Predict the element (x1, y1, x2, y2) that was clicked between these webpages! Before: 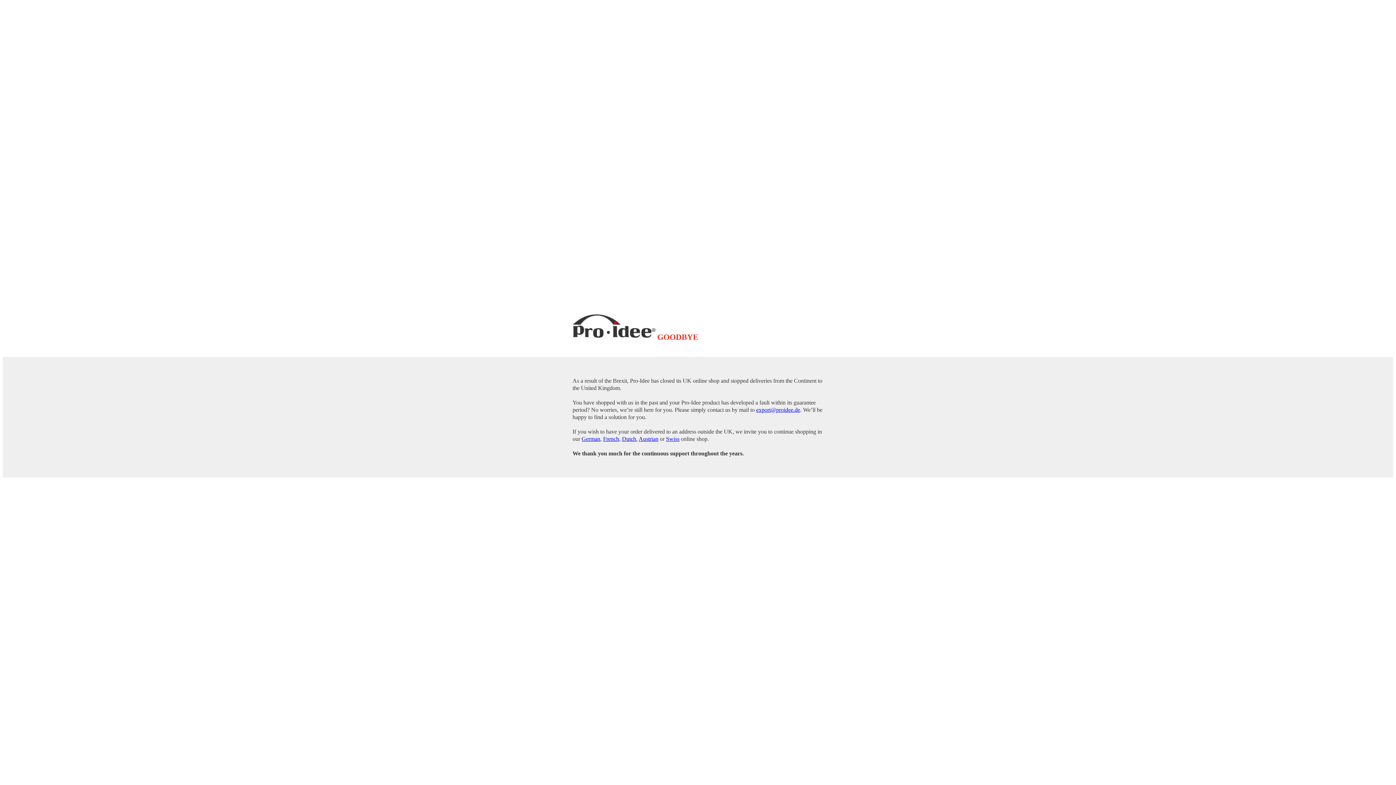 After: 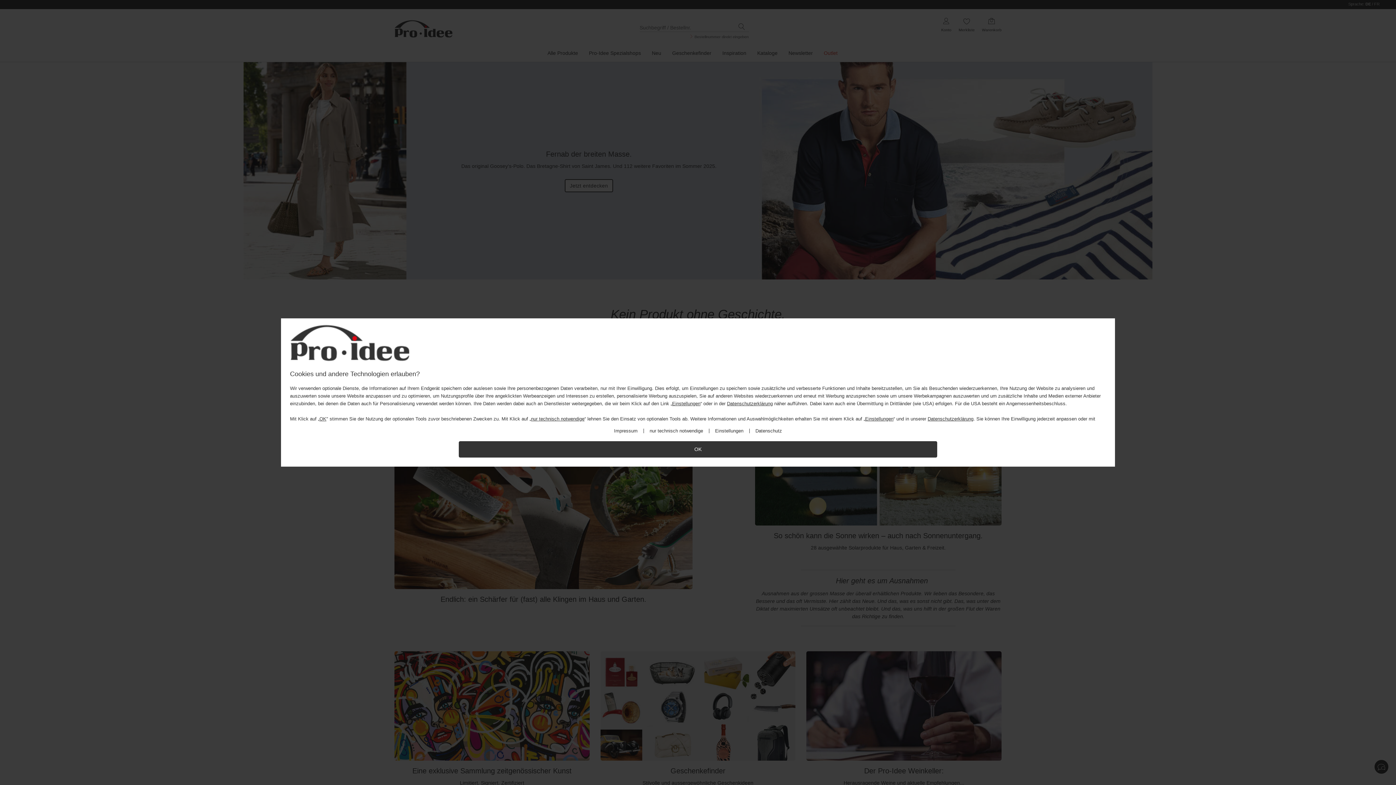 Action: bbox: (666, 435, 679, 442) label: Swiss